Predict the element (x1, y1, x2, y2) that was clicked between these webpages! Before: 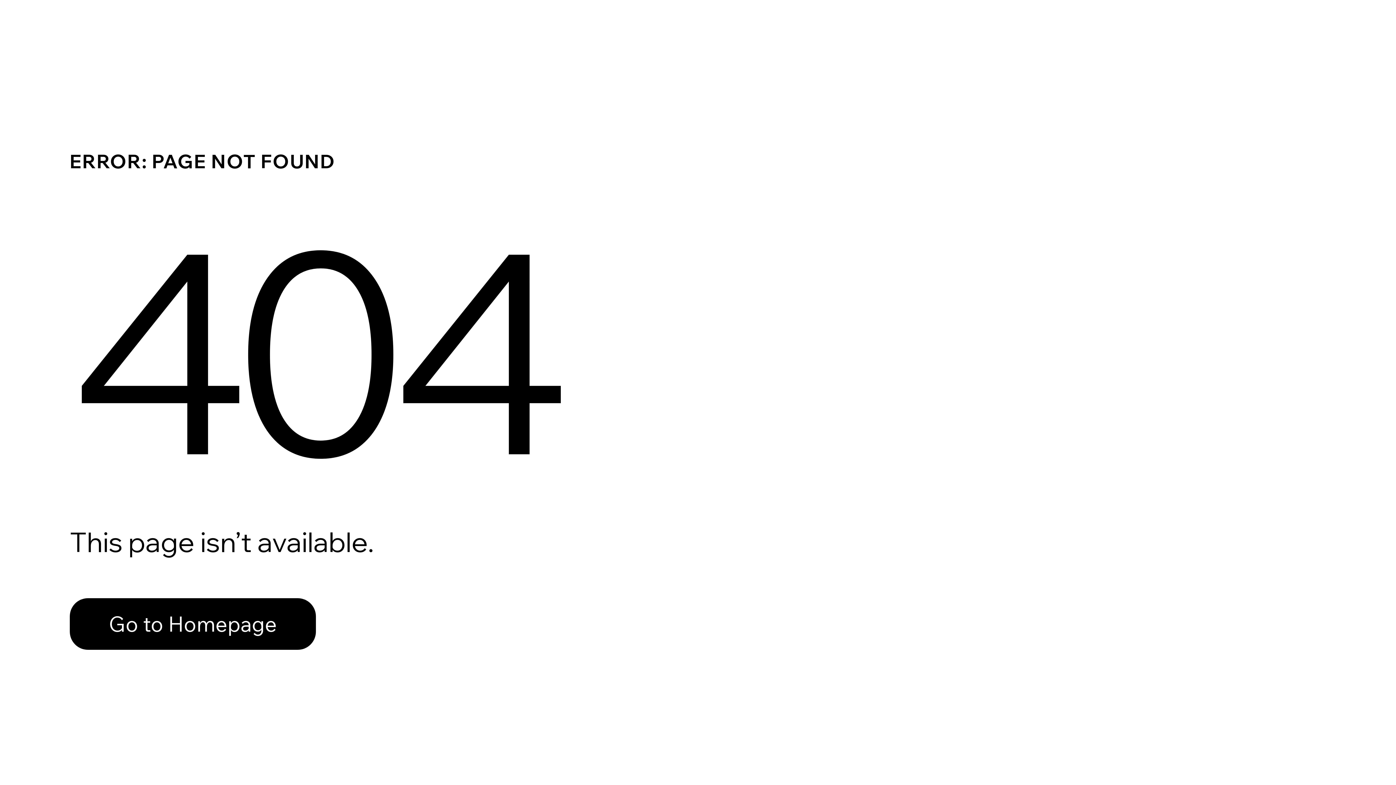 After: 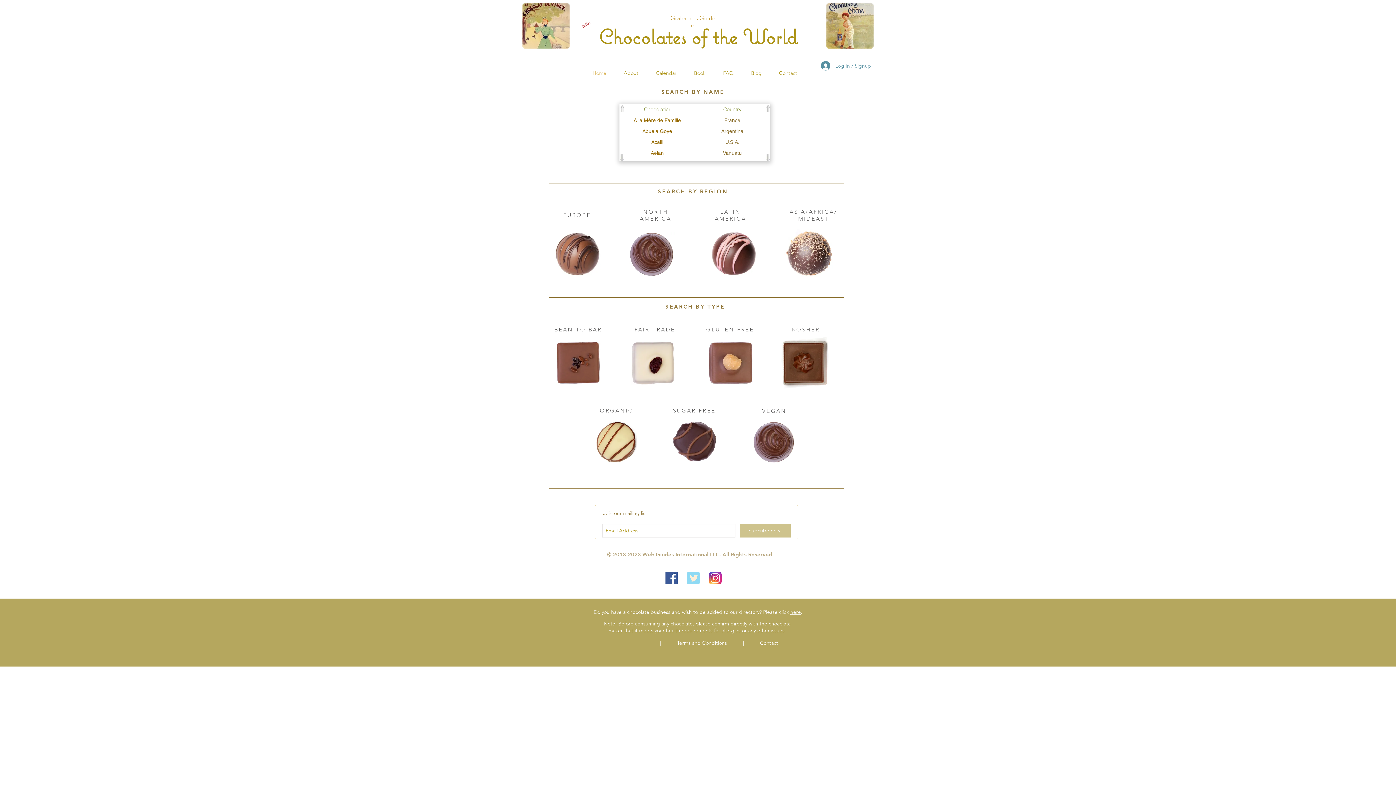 Action: bbox: (69, 598, 316, 650) label: Go to Homepage